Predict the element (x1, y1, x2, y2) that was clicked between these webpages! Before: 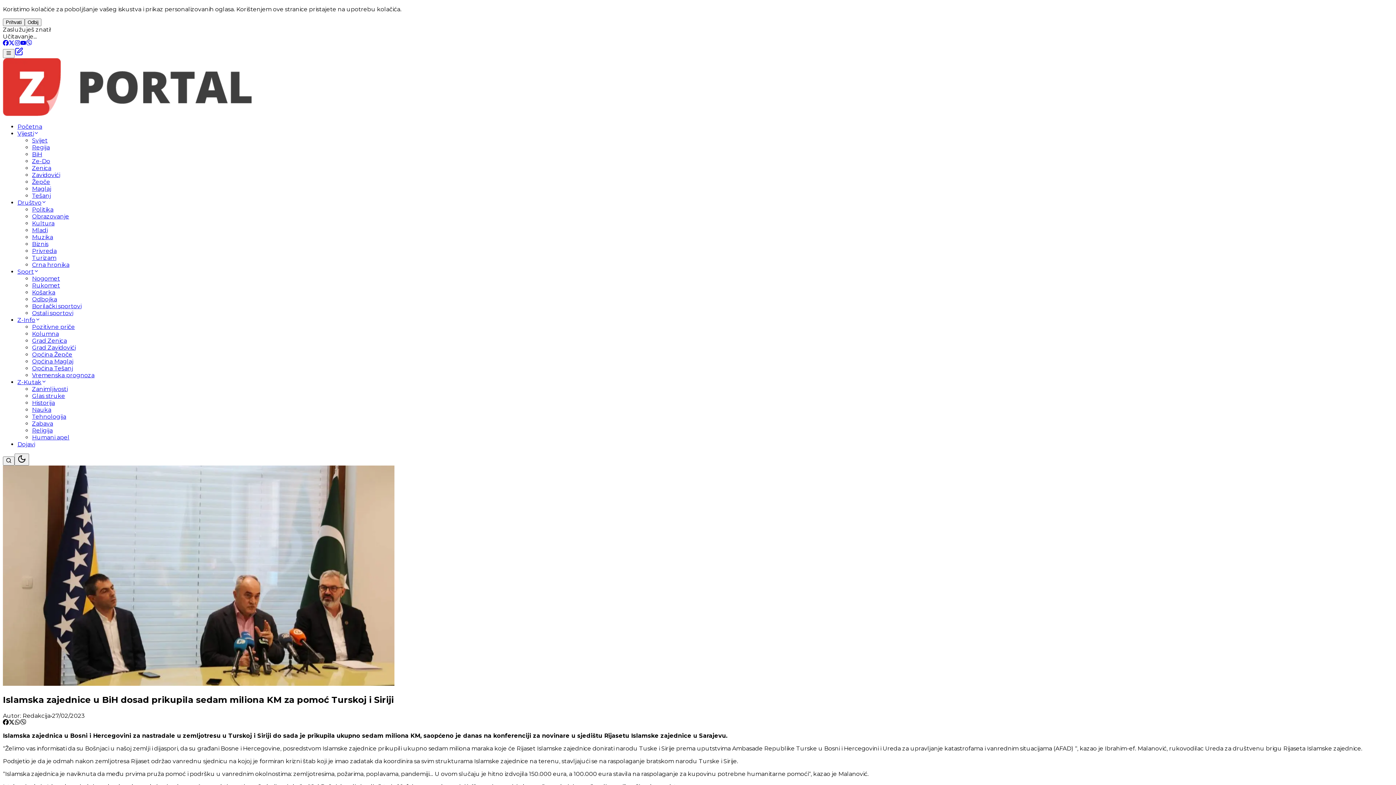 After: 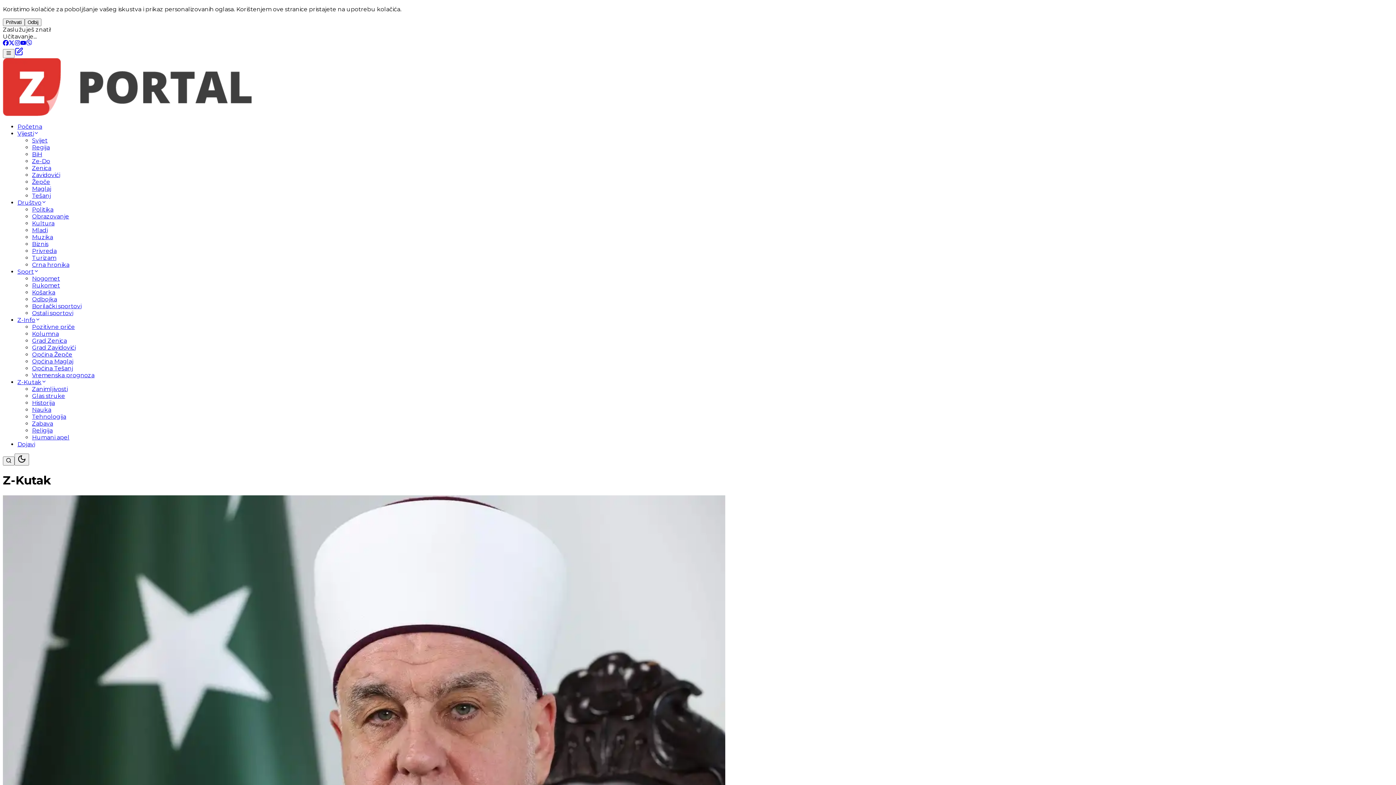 Action: label: Z-Kutak bbox: (17, 378, 46, 385)